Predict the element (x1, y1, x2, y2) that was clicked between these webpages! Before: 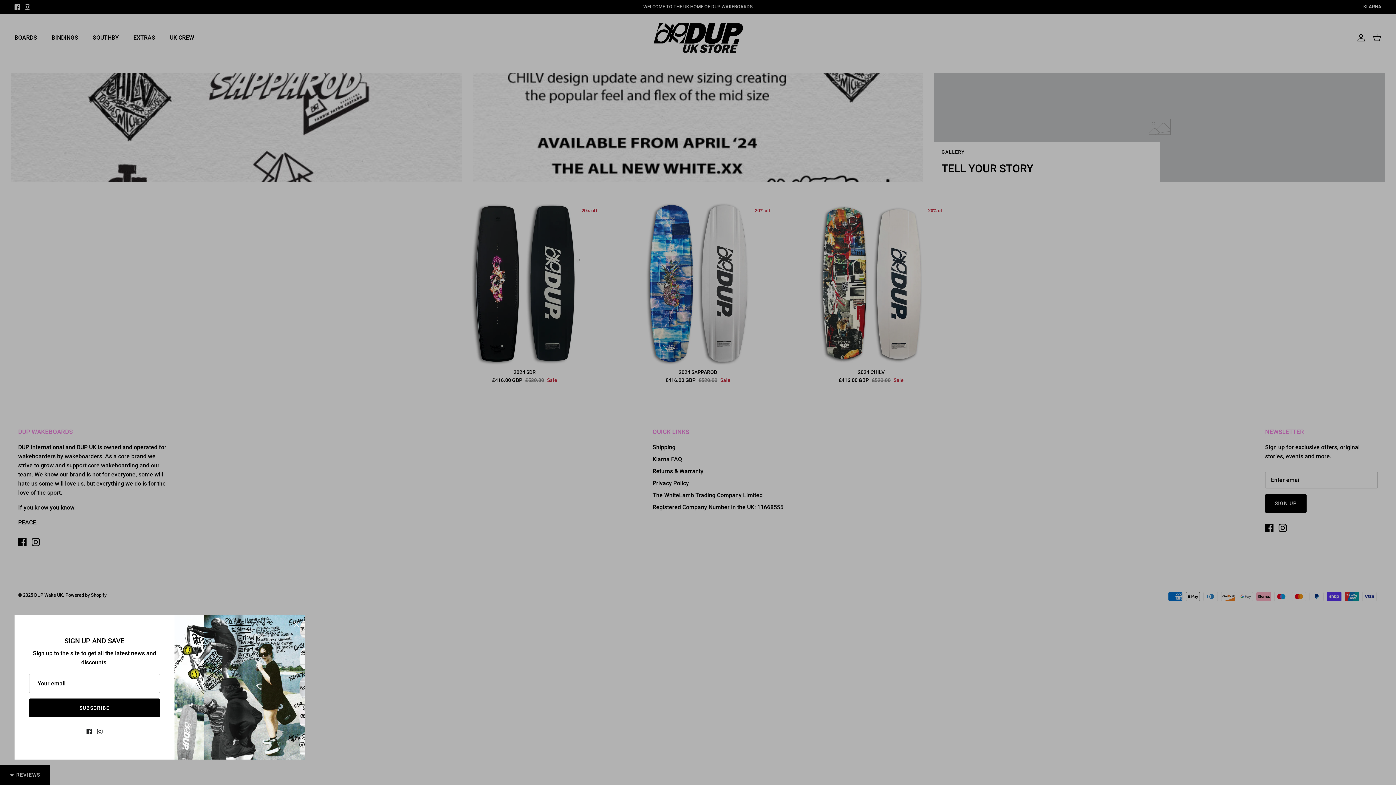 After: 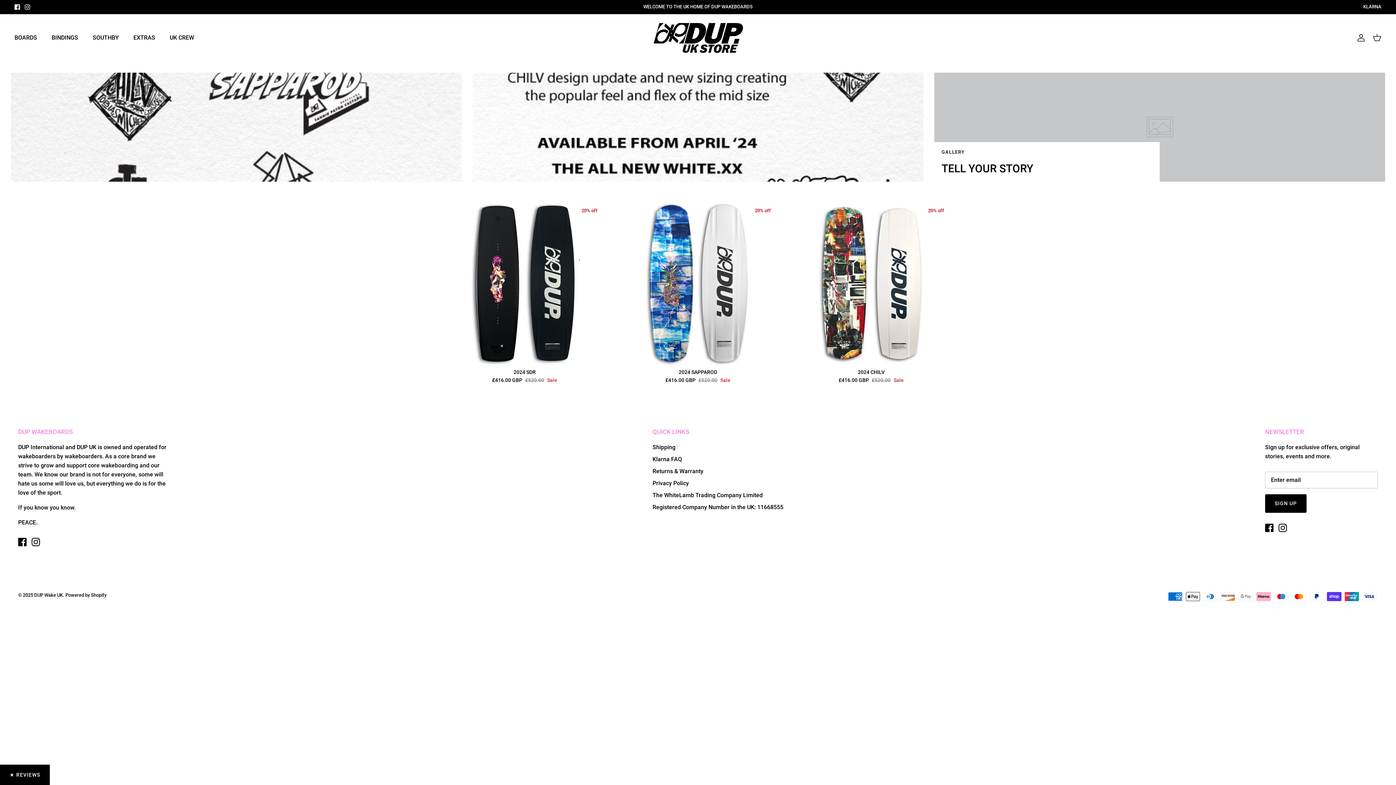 Action: label: Close bbox: (288, 616, 304, 632)